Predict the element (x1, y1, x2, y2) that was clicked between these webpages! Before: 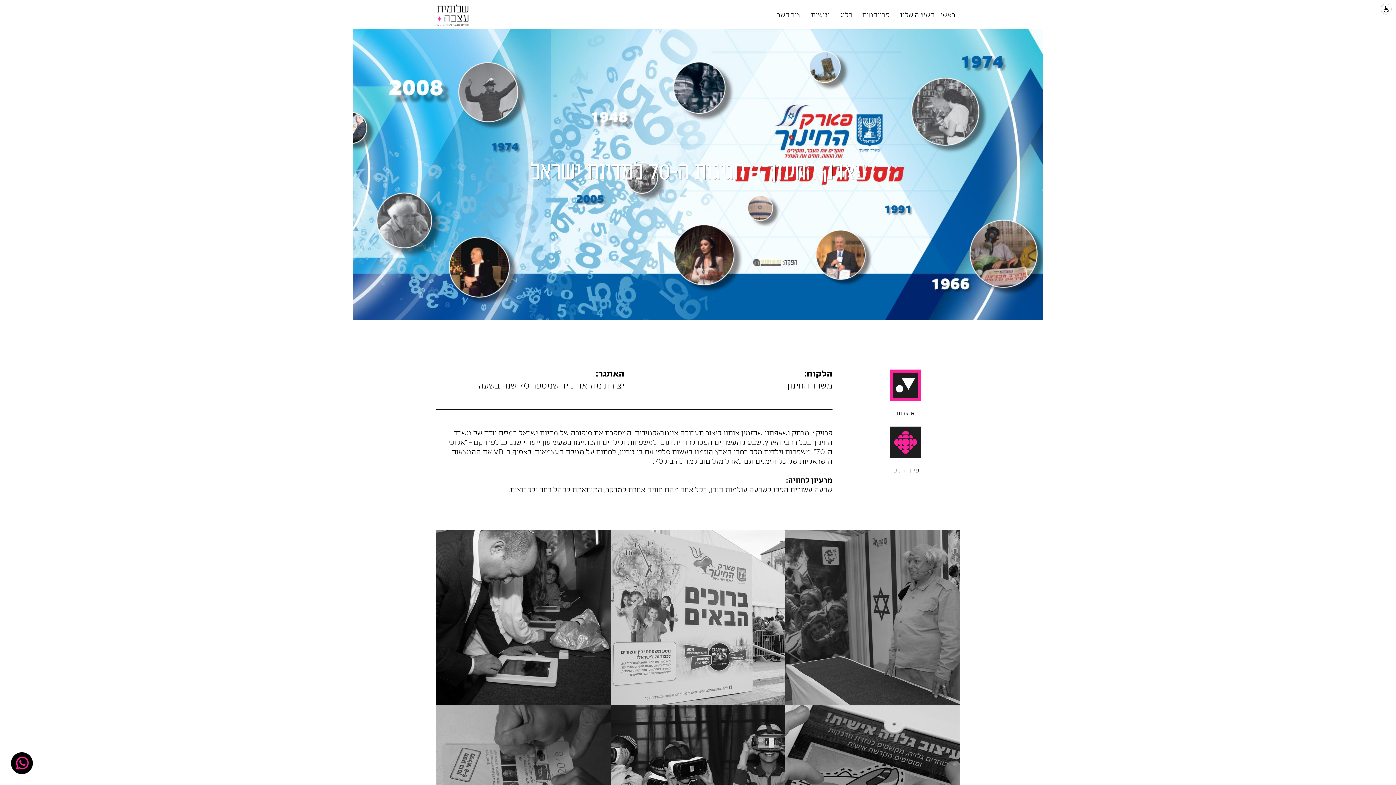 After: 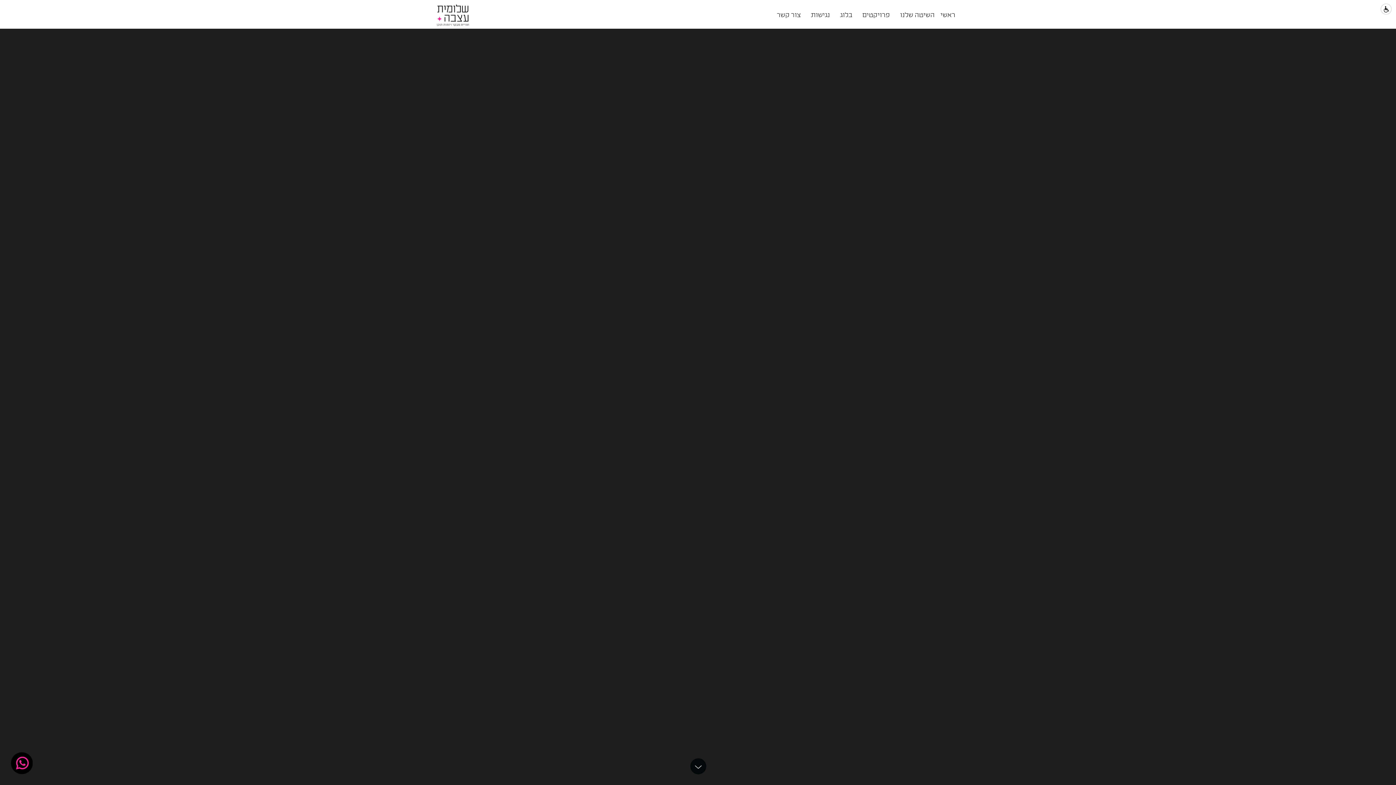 Action: bbox: (436, 10, 469, 17)